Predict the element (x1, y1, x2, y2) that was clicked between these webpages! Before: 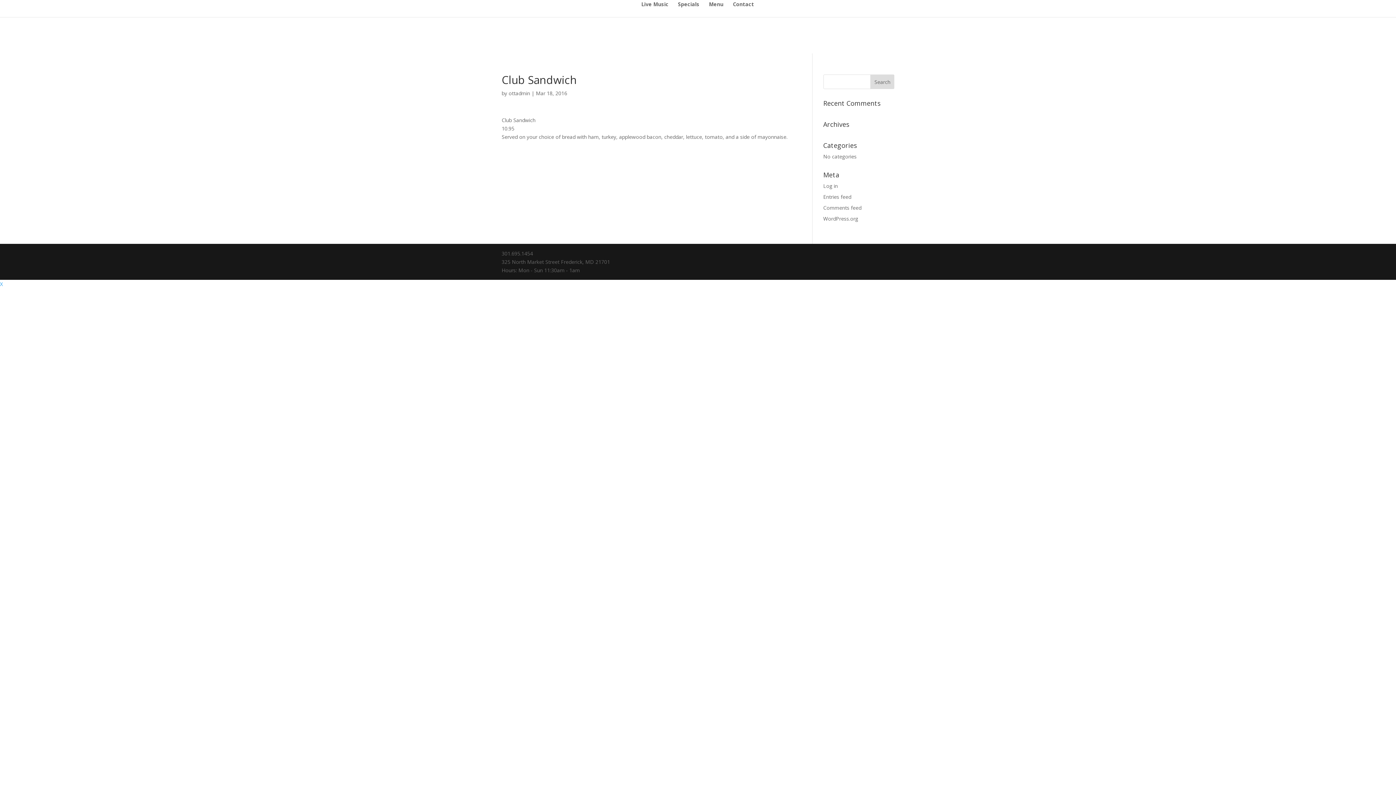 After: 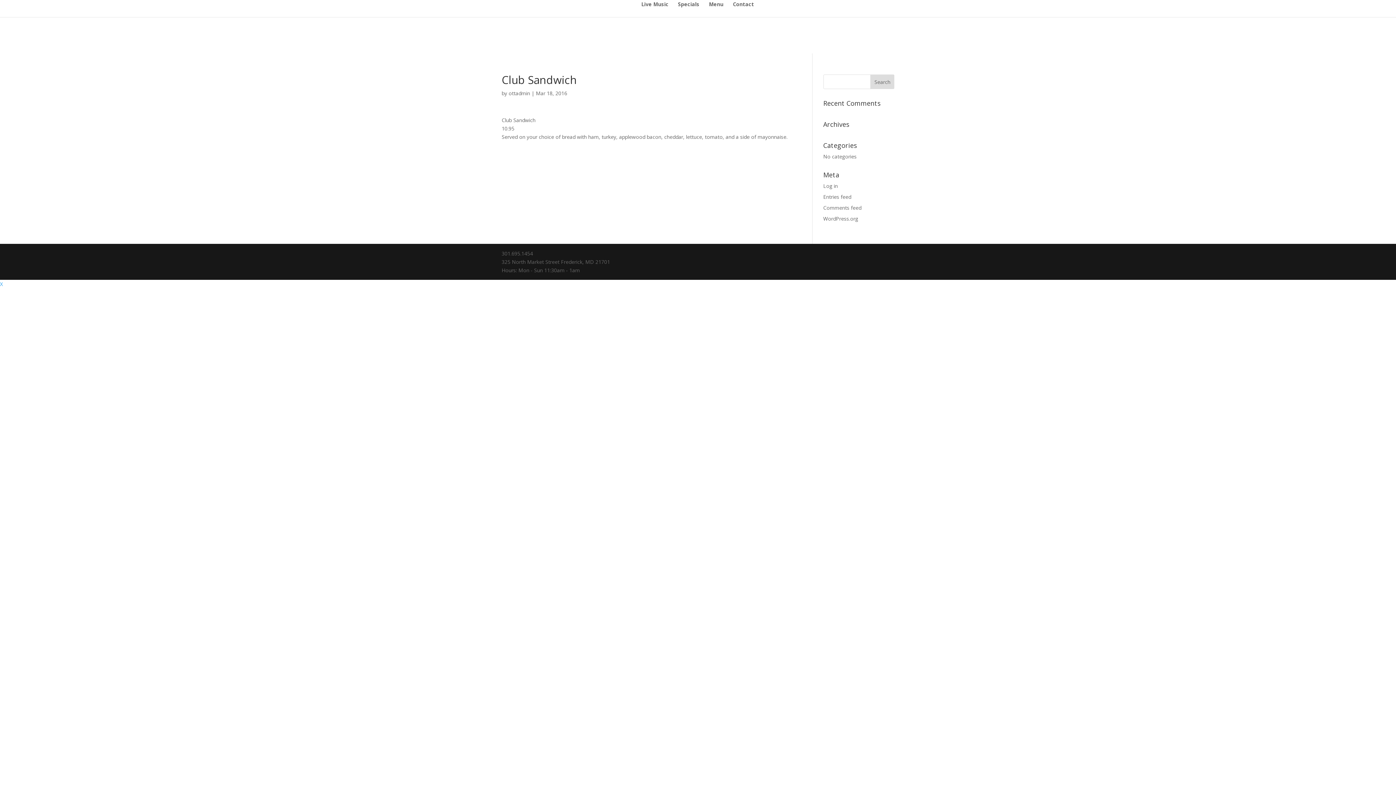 Action: label: X bbox: (0, 280, 2, 287)